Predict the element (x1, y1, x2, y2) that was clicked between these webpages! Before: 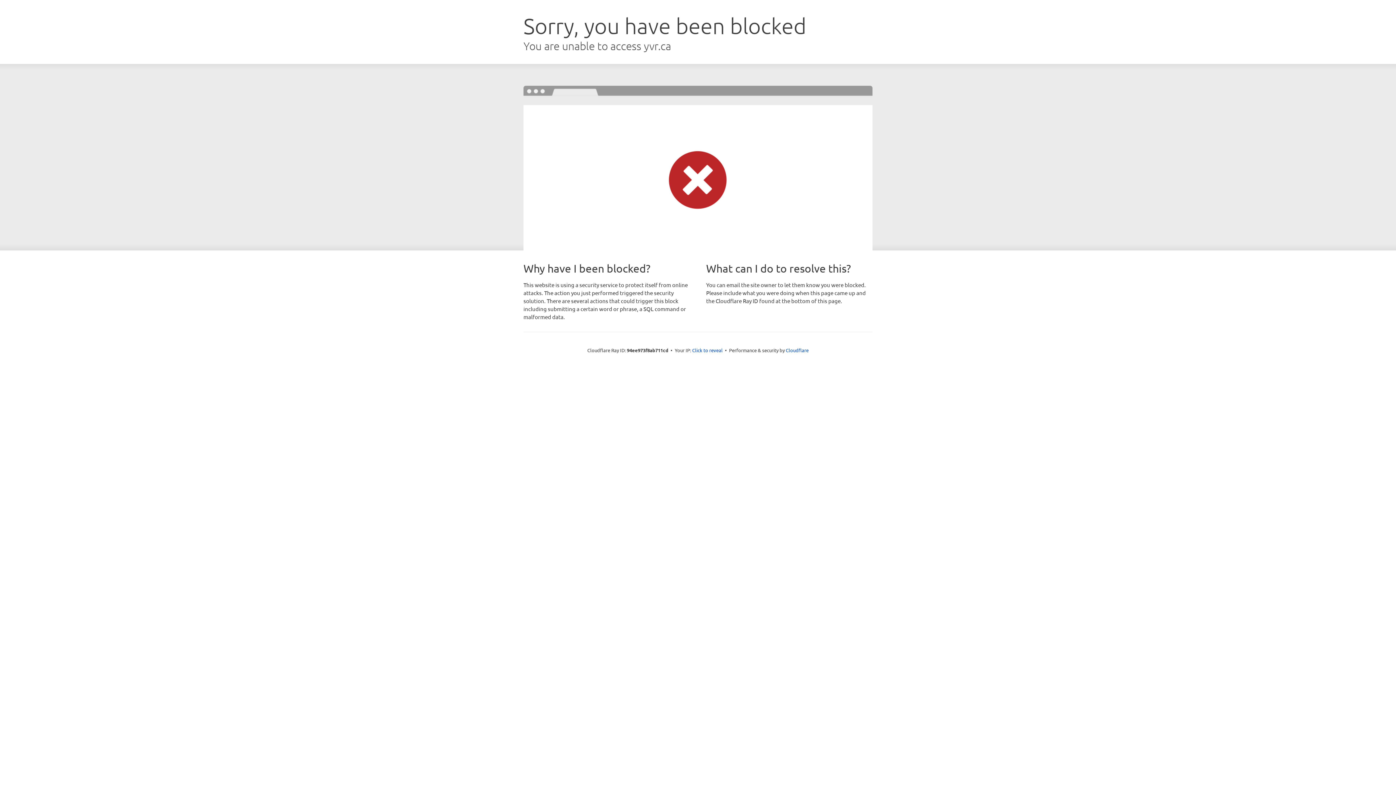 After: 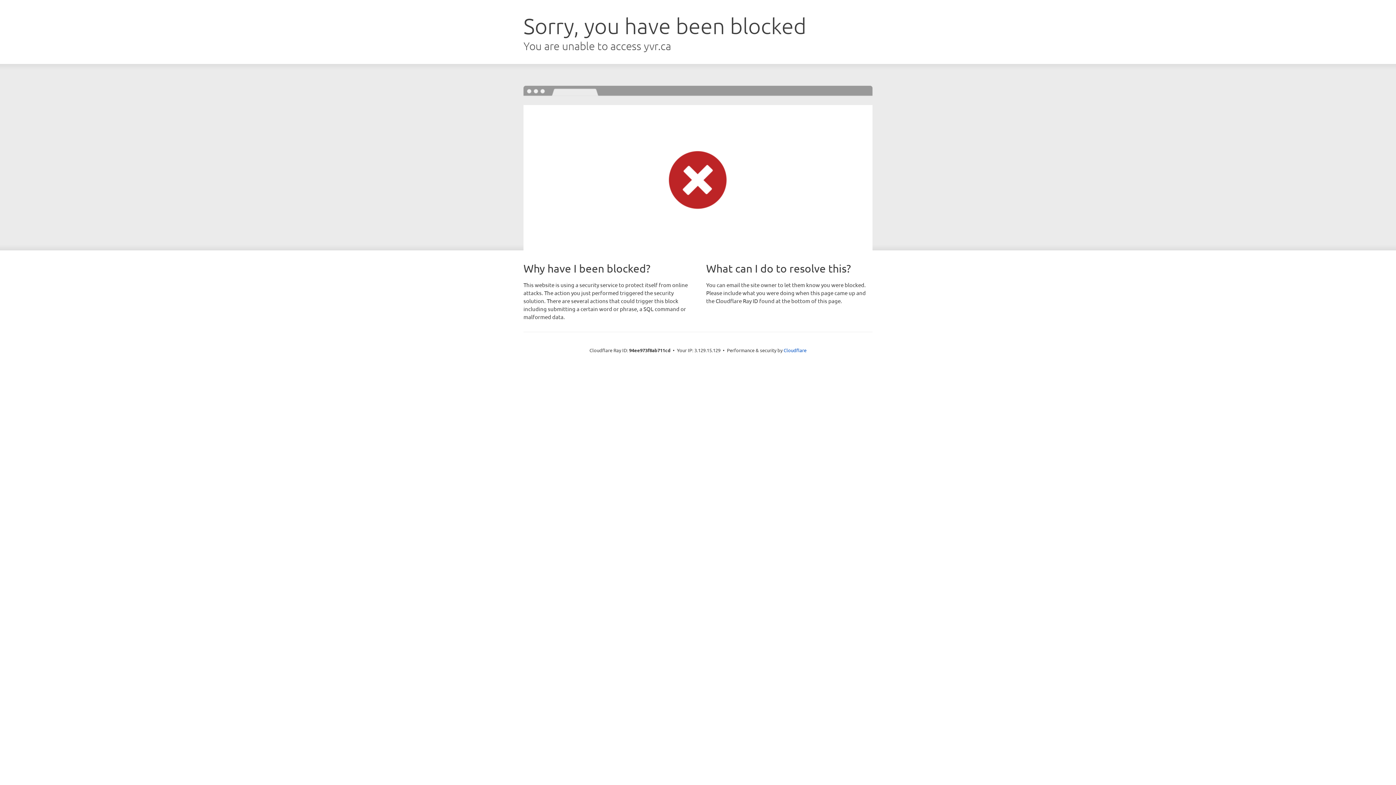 Action: label: Click to reveal bbox: (692, 346, 722, 353)